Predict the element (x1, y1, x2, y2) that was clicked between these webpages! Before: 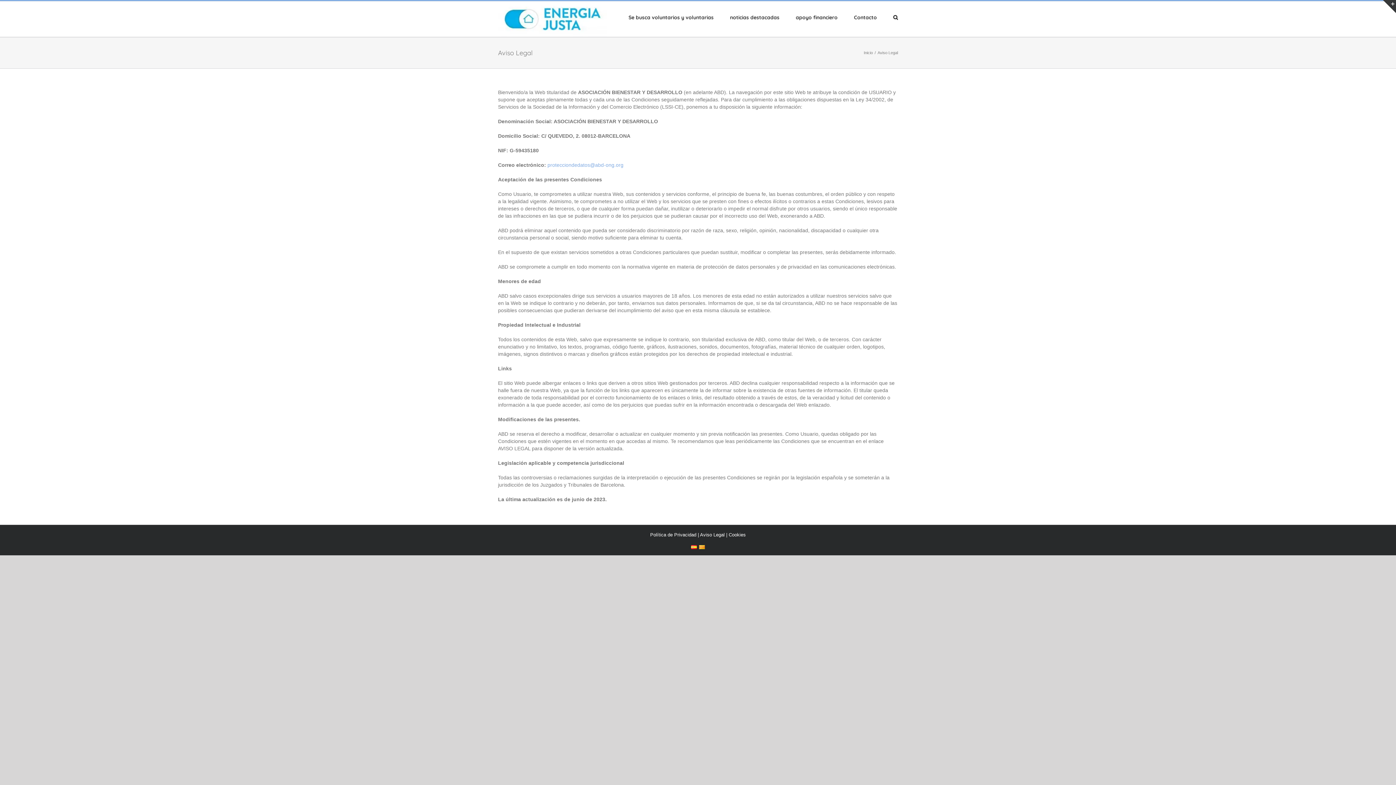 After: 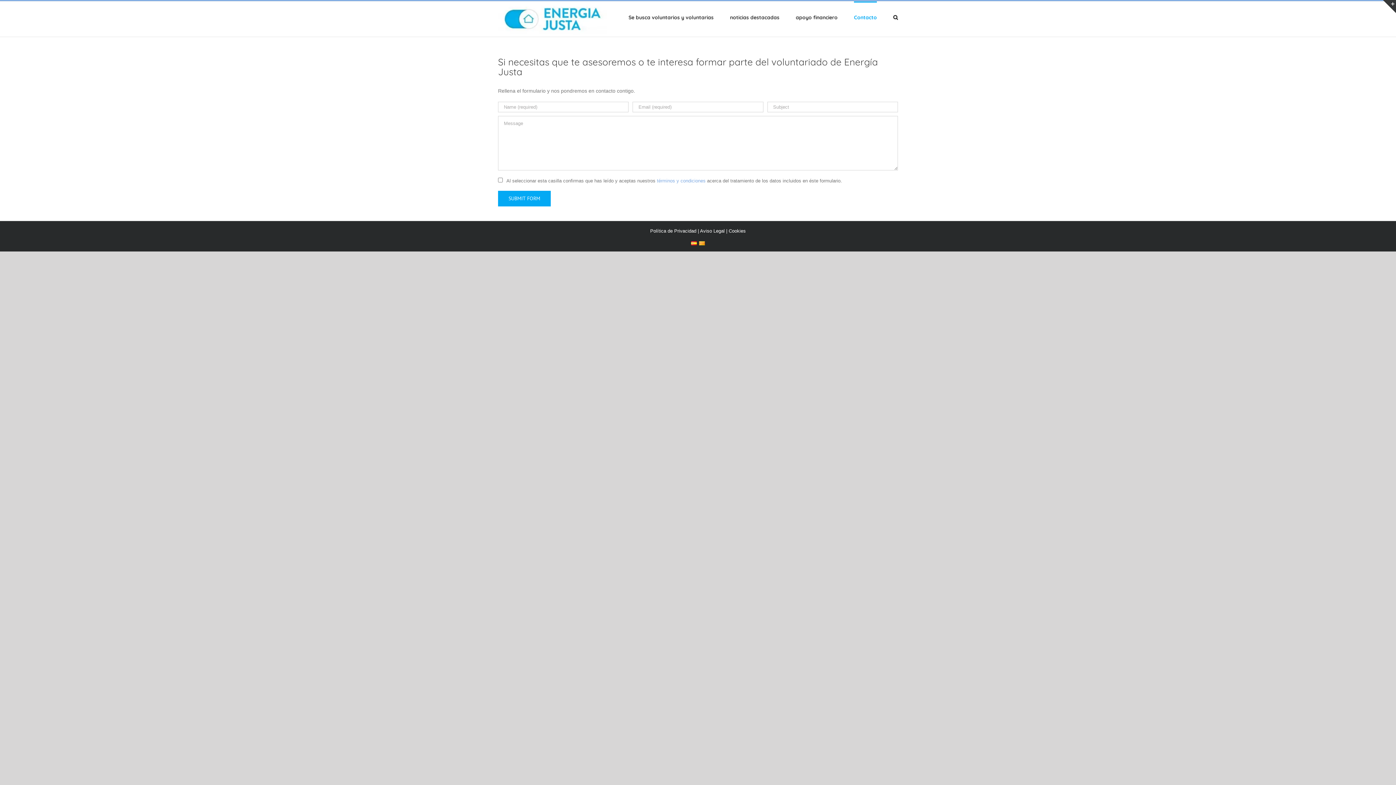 Action: bbox: (854, 1, 877, 32) label: Contacto